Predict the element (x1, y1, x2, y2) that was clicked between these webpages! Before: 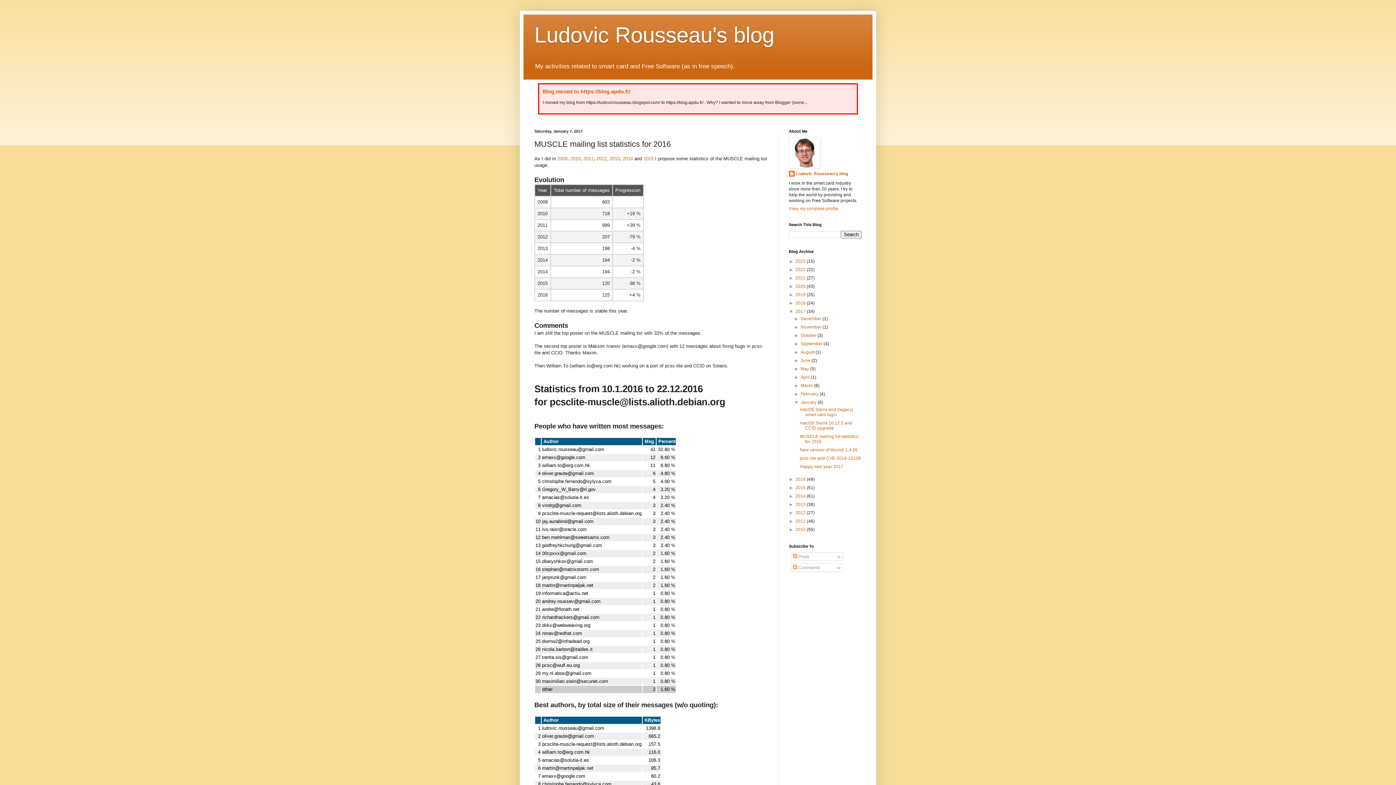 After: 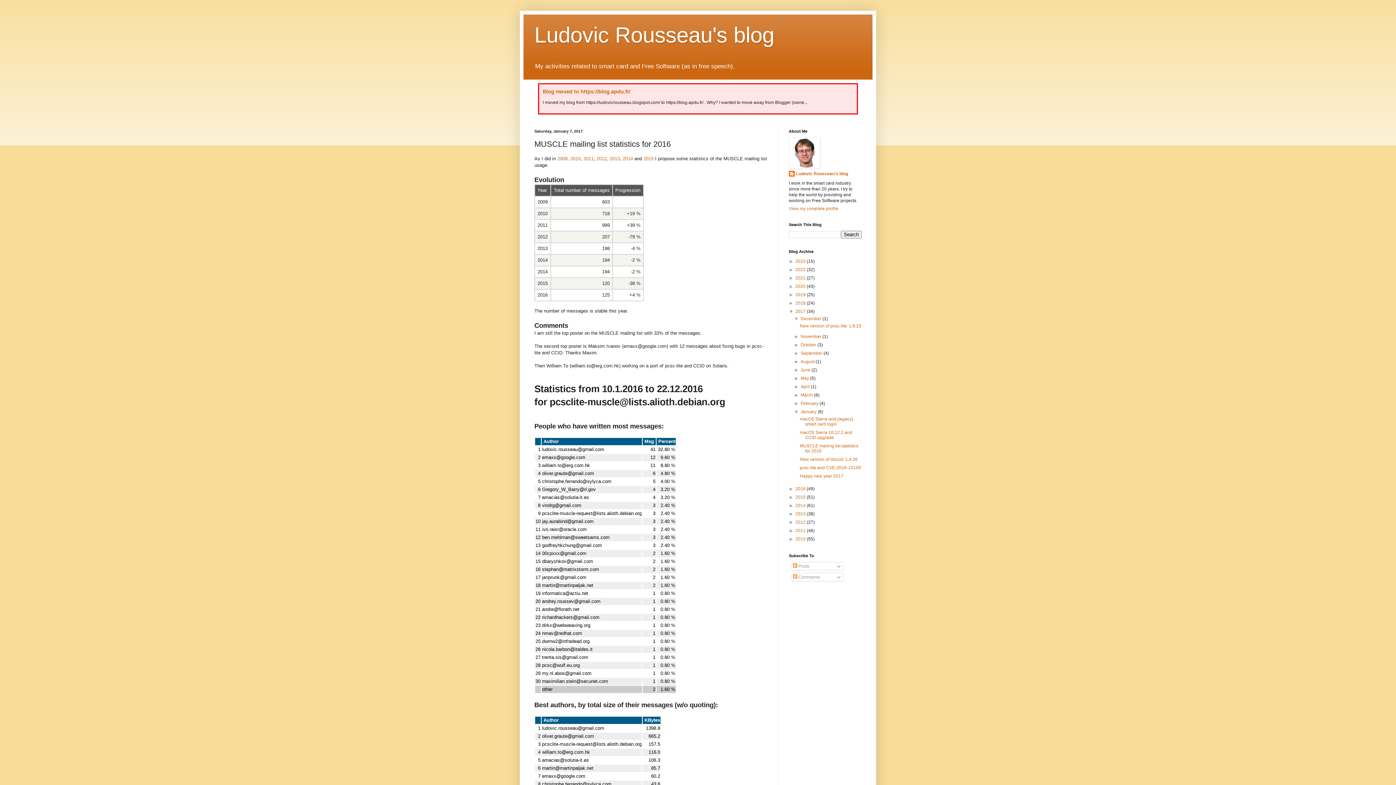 Action: bbox: (794, 316, 800, 321) label: ►  